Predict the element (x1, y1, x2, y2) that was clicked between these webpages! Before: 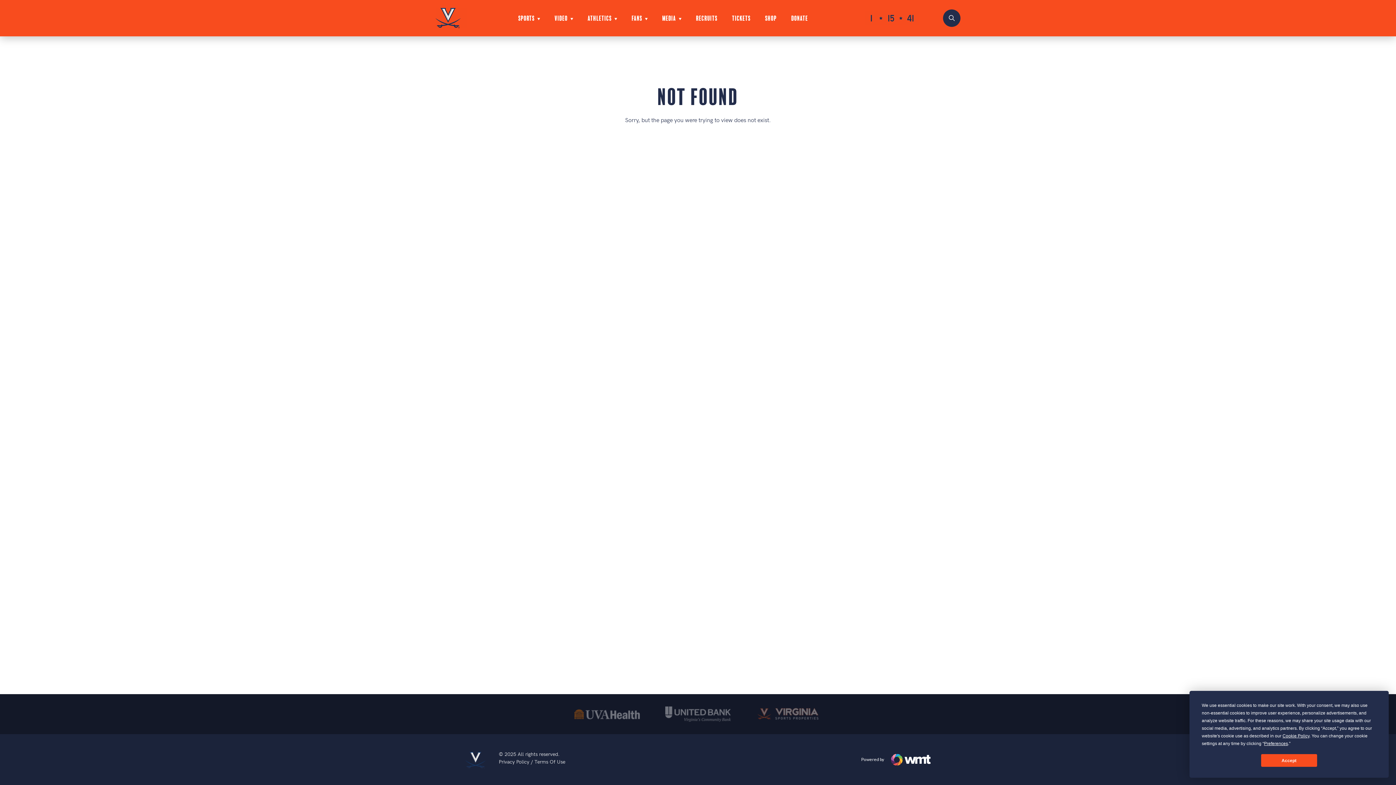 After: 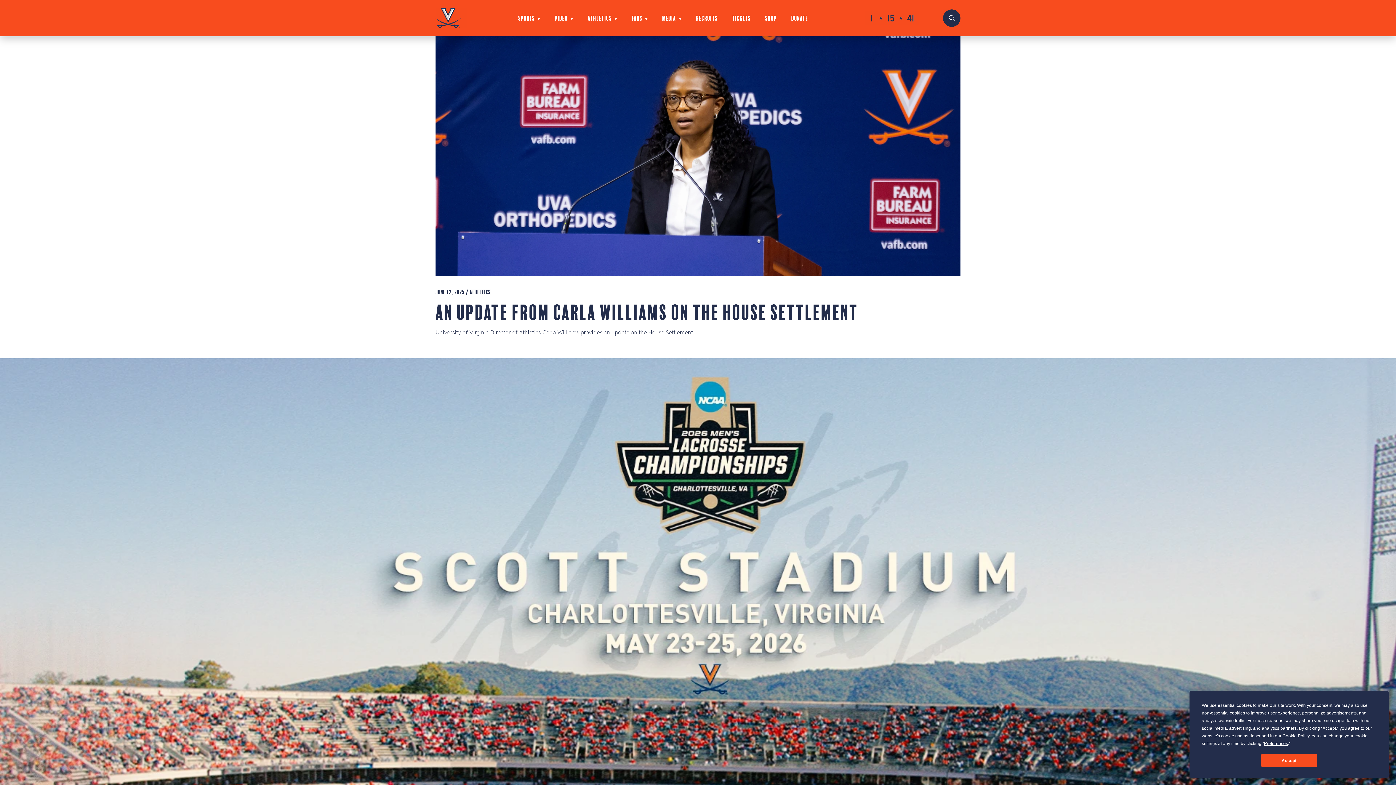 Action: bbox: (465, 756, 485, 763)